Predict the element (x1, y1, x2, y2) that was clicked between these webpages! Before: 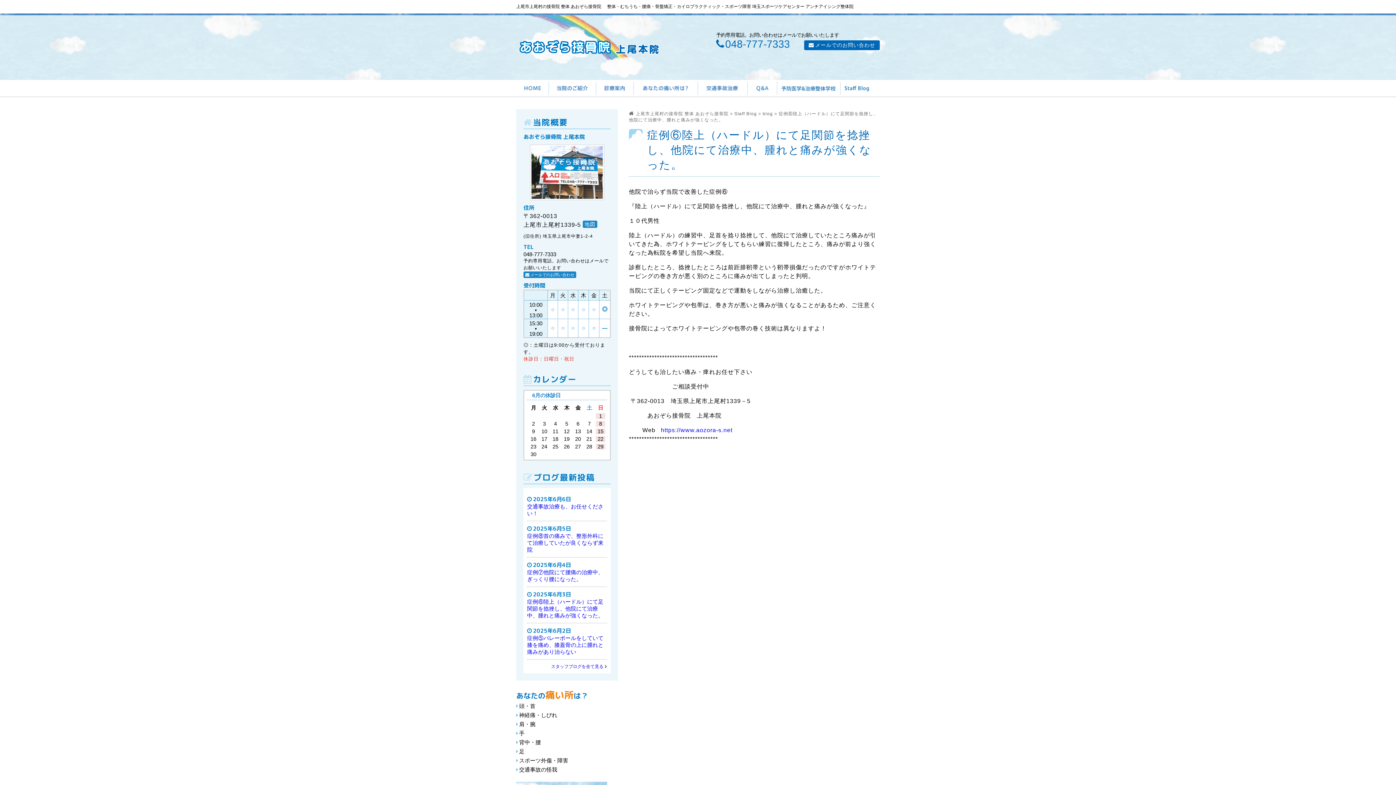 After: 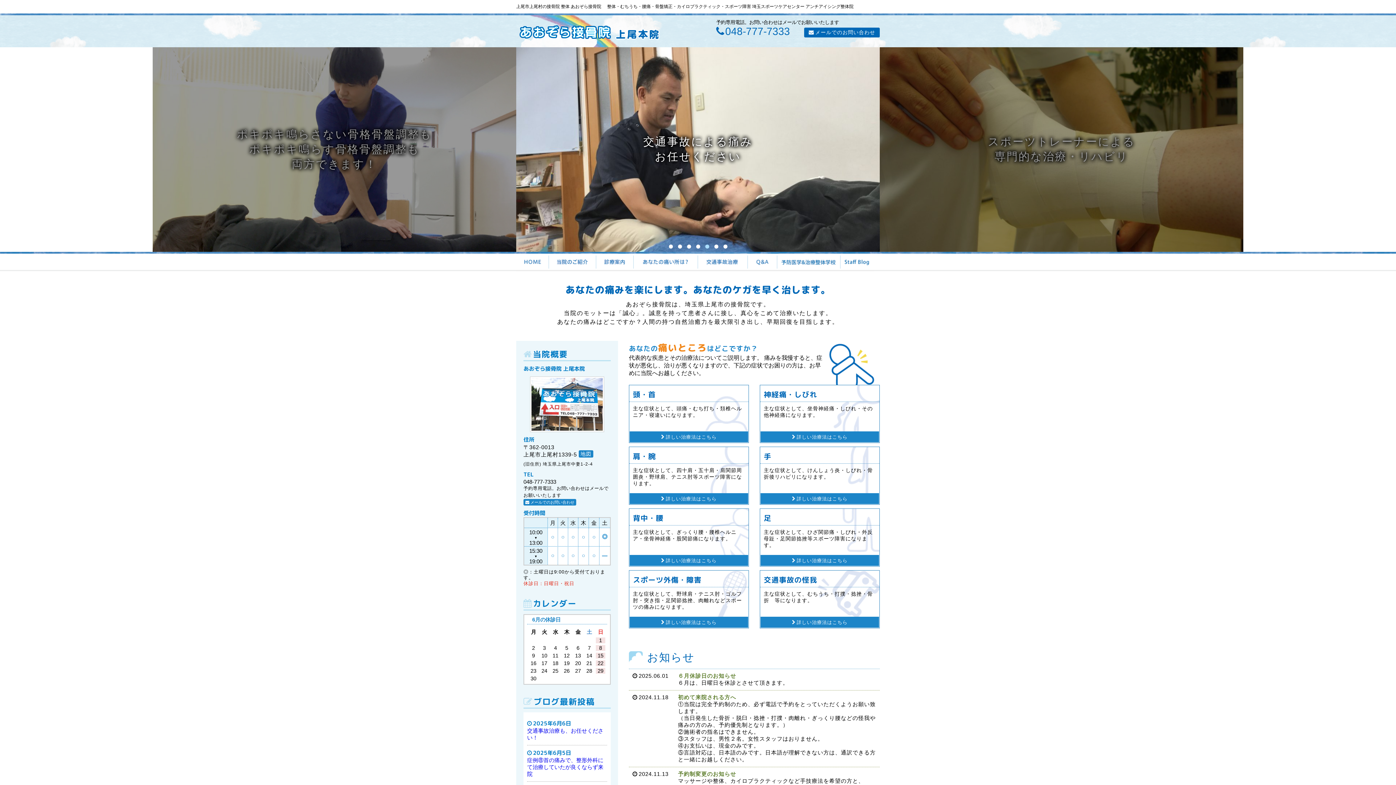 Action: bbox: (636, 111, 728, 116) label: 上尾市上尾村の接骨院 整体 あおぞら接骨院